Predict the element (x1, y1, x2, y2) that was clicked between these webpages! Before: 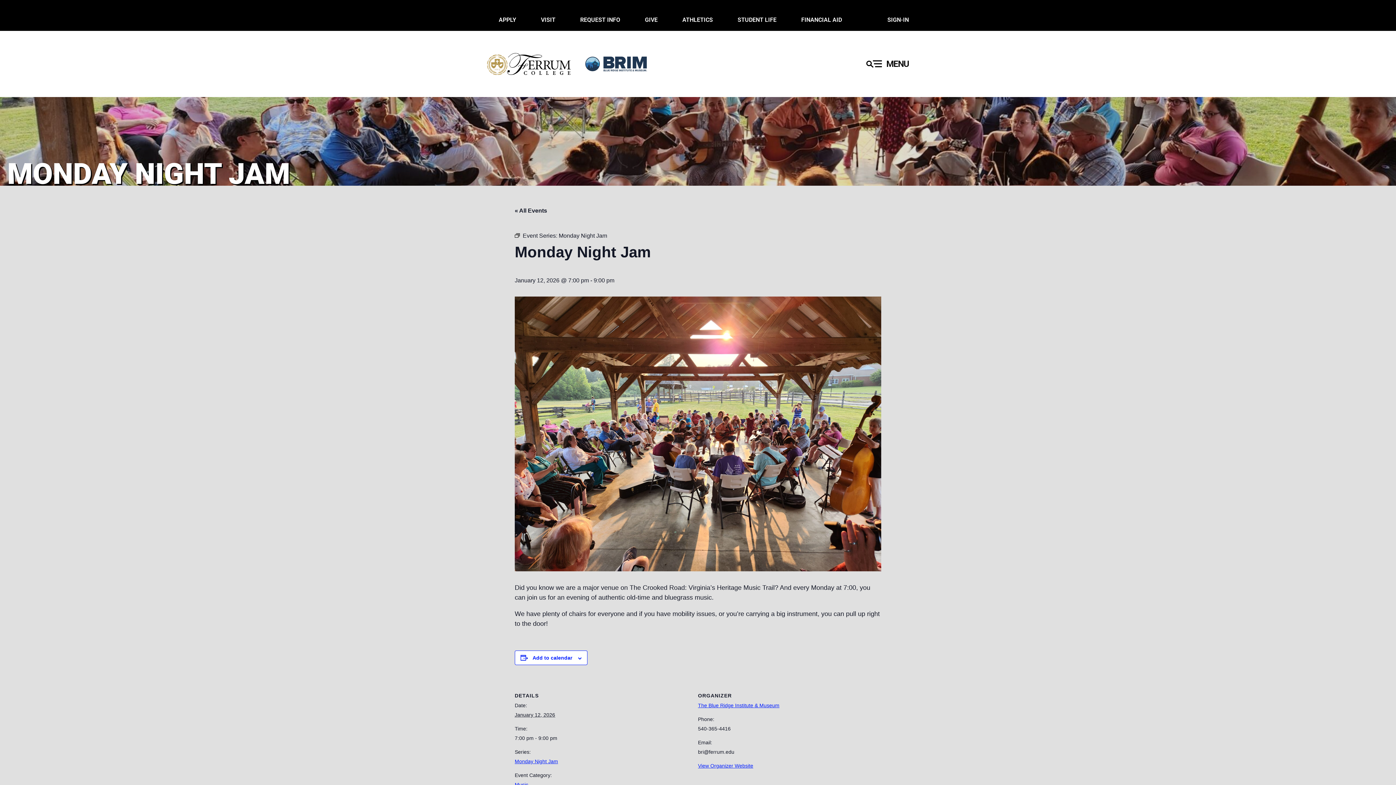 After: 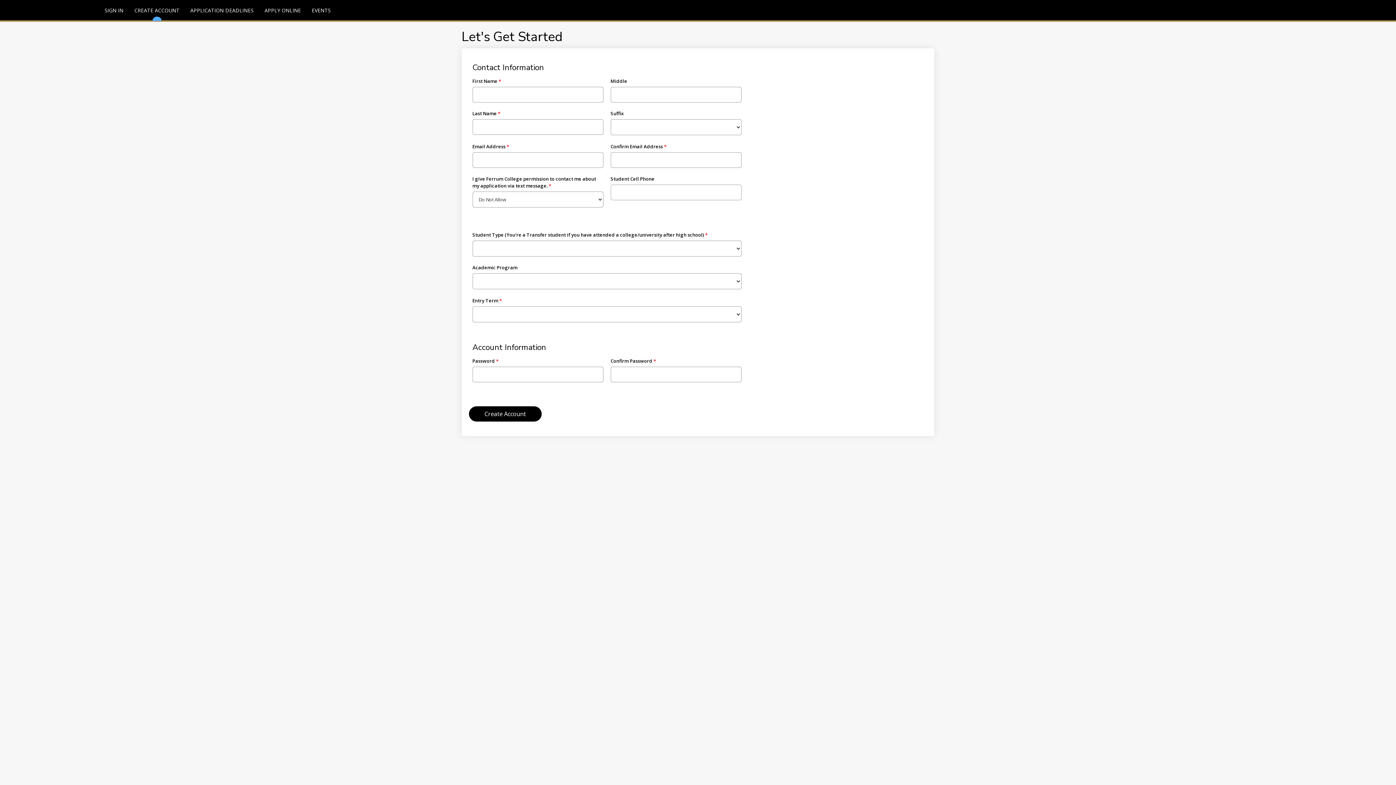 Action: bbox: (498, 16, 516, 23) label: APPLY